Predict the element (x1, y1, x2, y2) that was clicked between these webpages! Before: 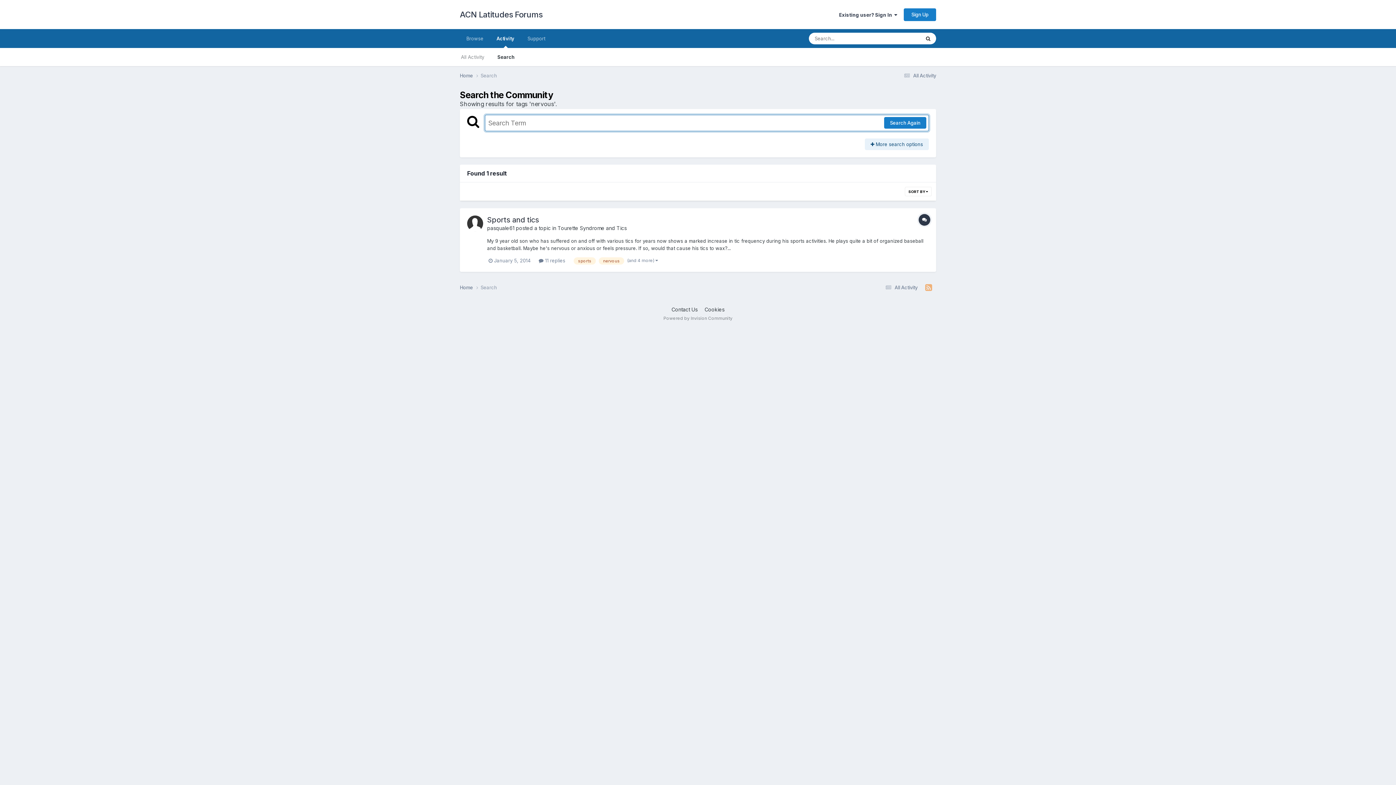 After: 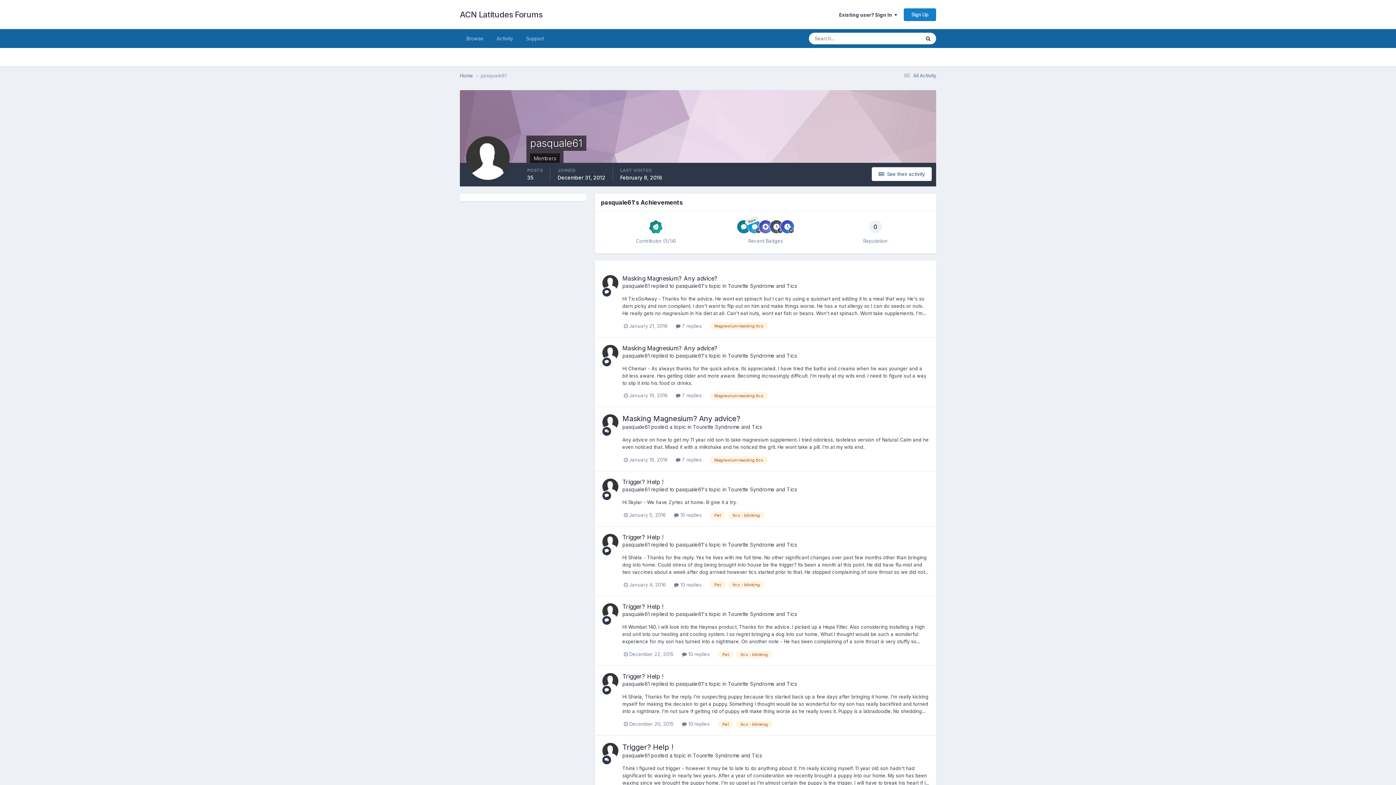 Action: label: pasquale61 bbox: (487, 225, 514, 231)